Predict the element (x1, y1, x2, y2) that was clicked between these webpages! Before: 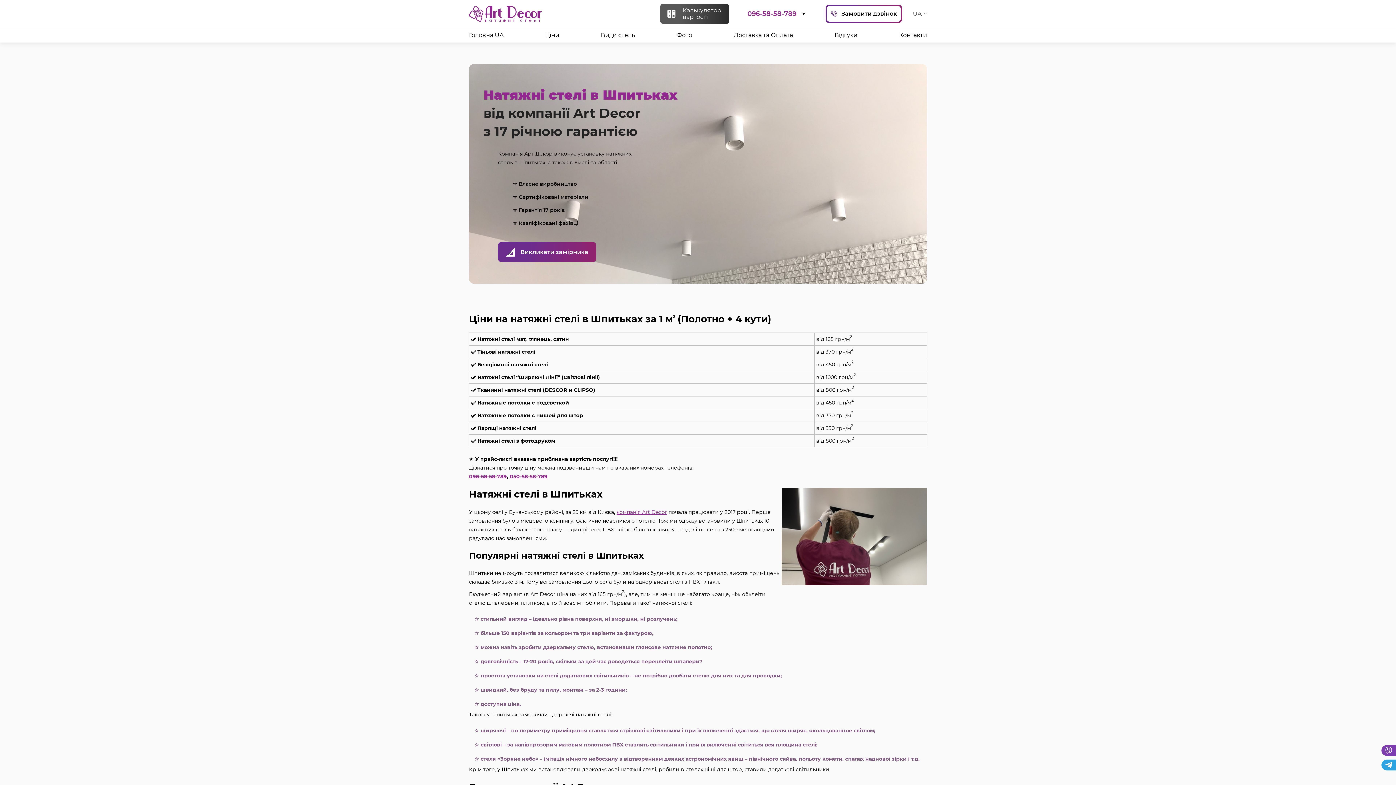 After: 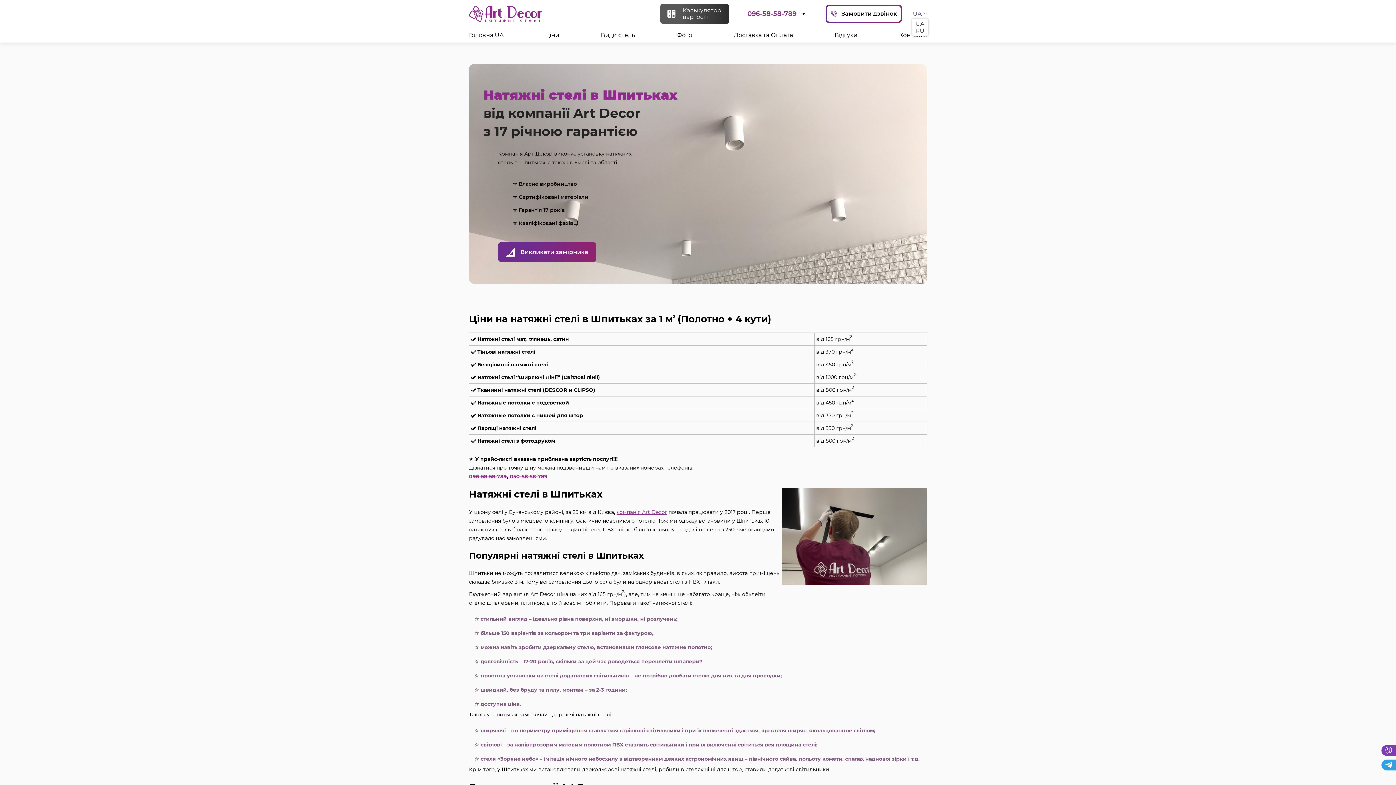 Action: bbox: (913, 10, 927, 16) label: UA